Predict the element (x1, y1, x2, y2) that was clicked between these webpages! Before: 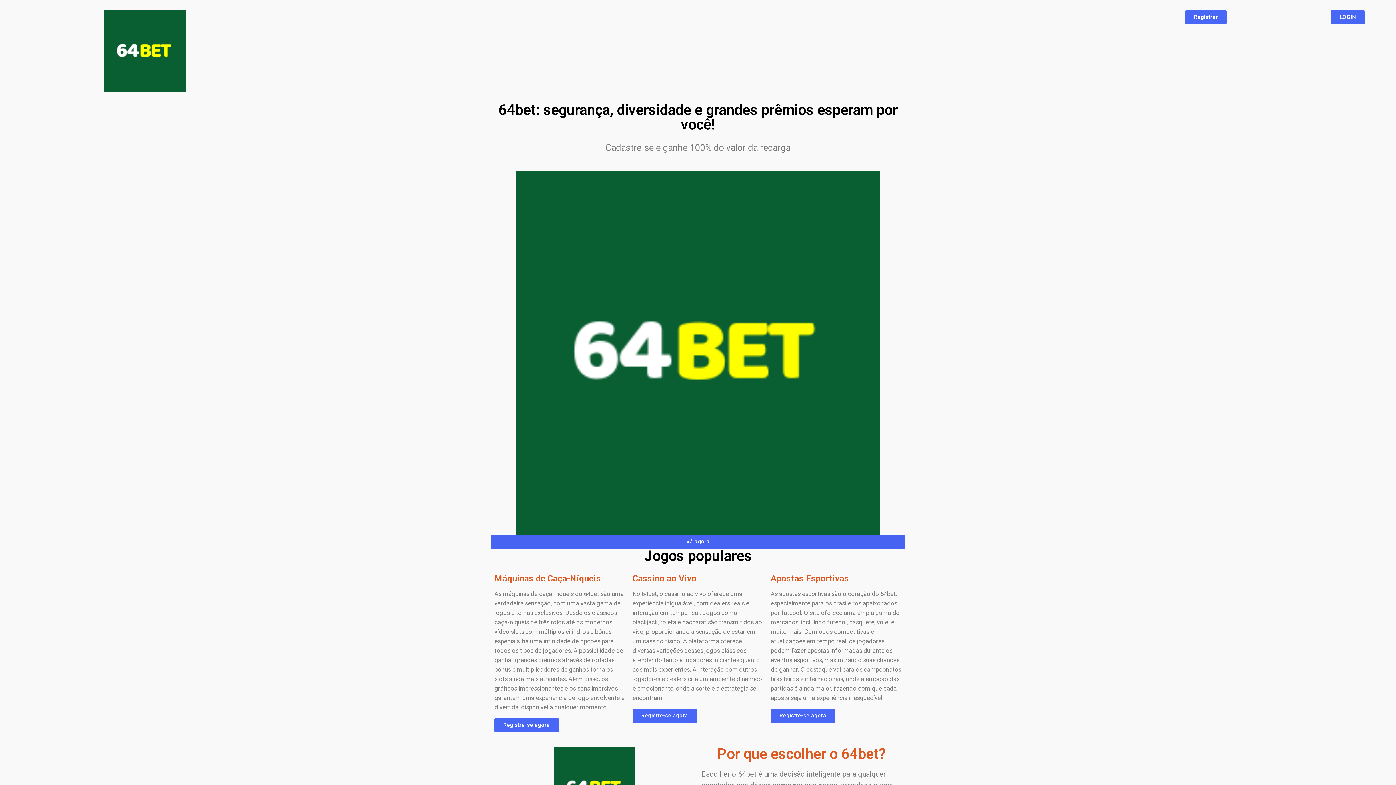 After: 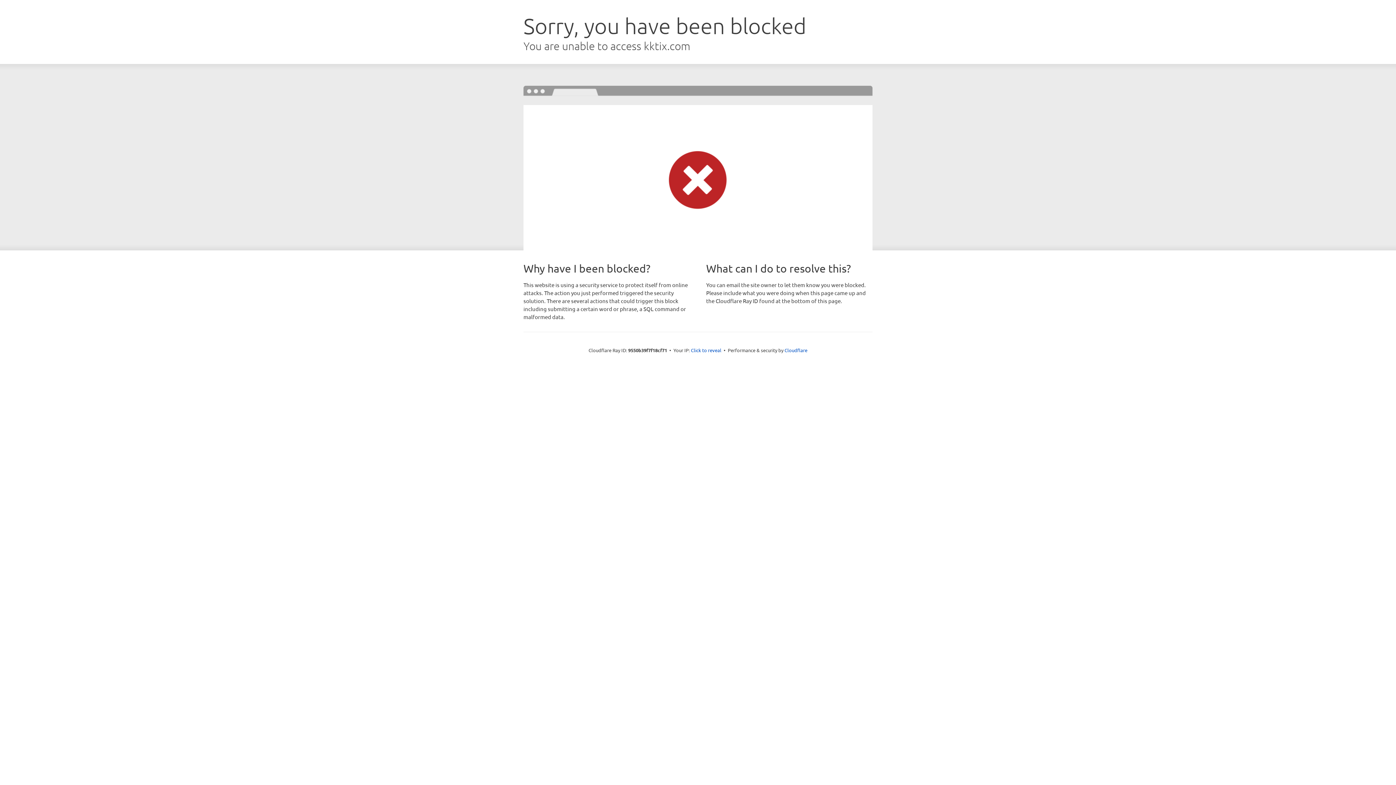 Action: bbox: (632, 708, 697, 723) label: Registre-se agora